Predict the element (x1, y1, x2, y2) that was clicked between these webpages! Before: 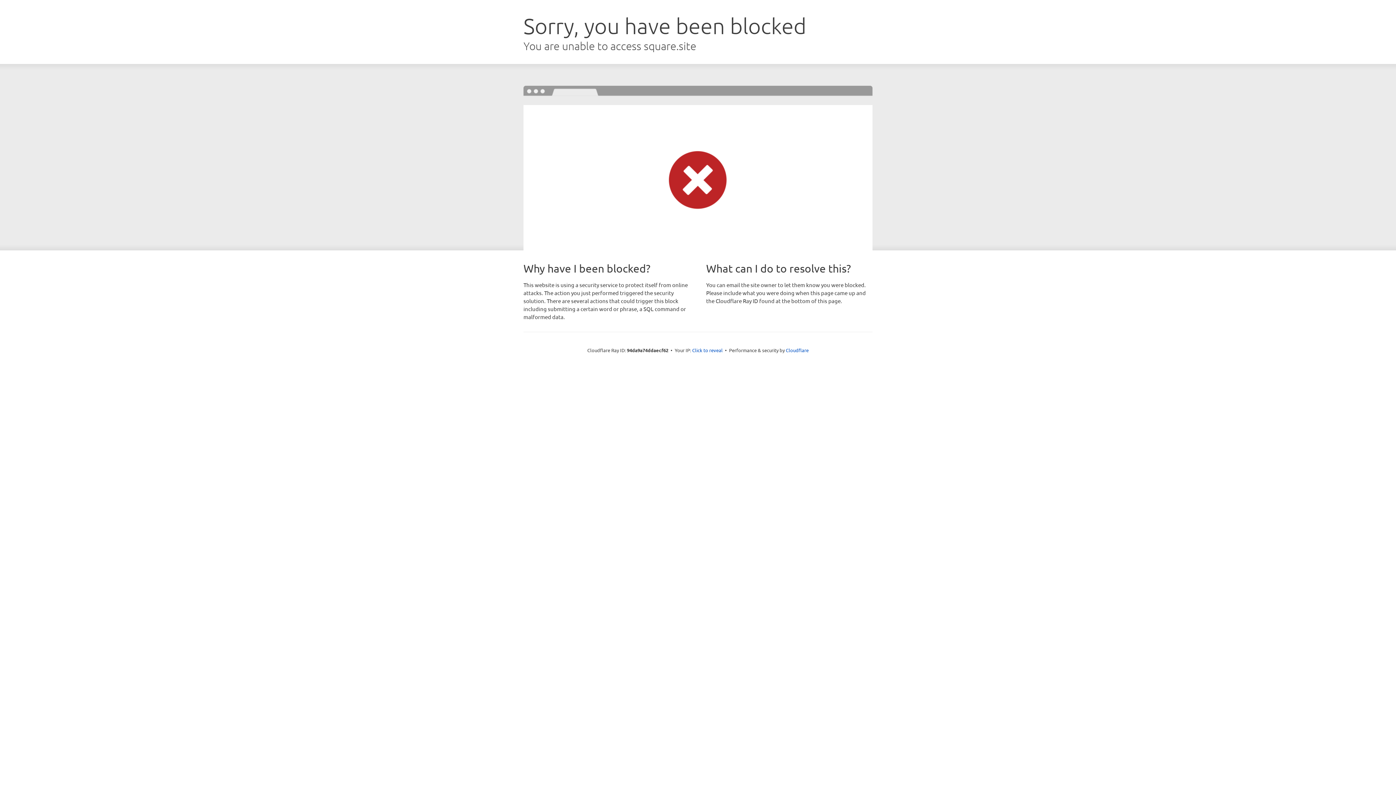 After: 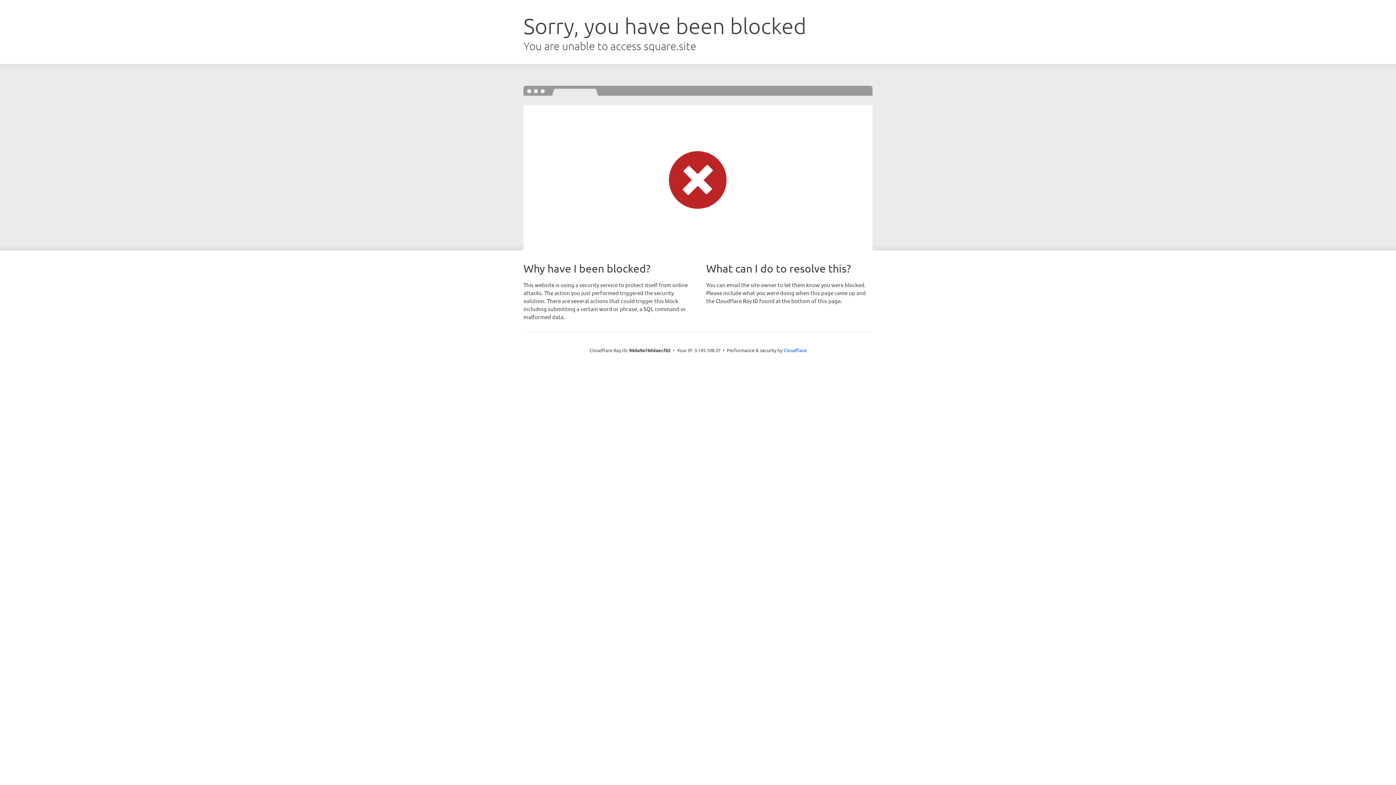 Action: bbox: (692, 346, 722, 353) label: Click to reveal